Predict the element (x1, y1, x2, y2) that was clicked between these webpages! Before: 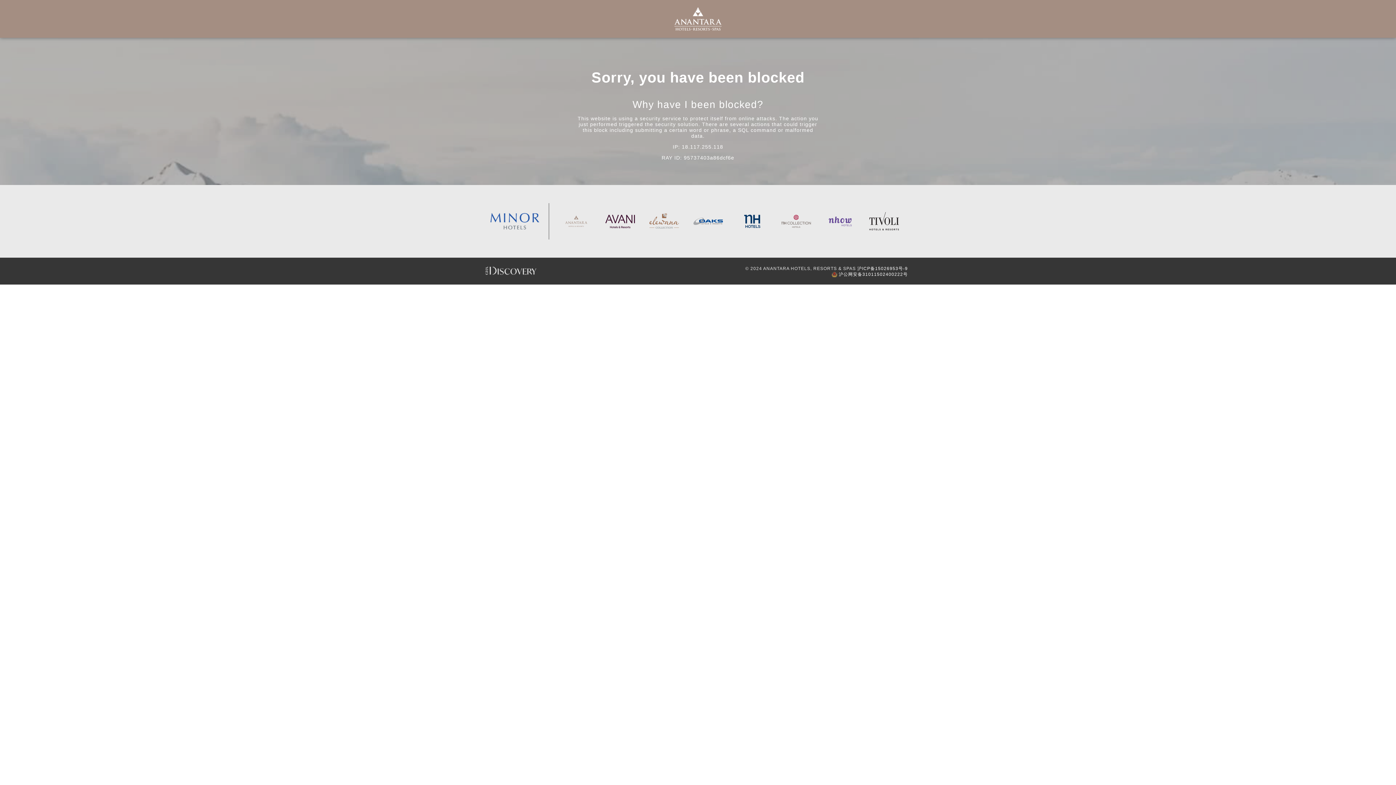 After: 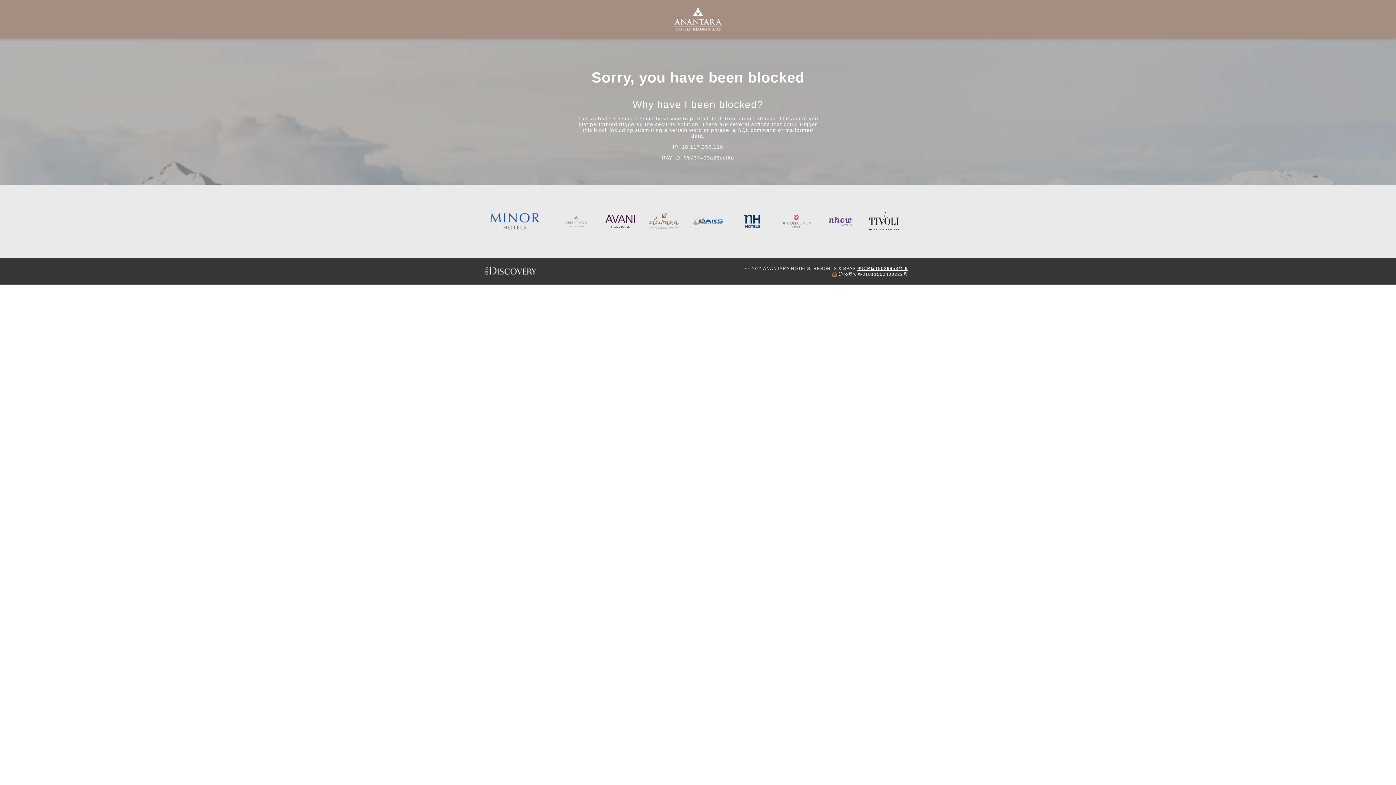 Action: bbox: (857, 266, 908, 271) label: 沪ICP备15026953号-9